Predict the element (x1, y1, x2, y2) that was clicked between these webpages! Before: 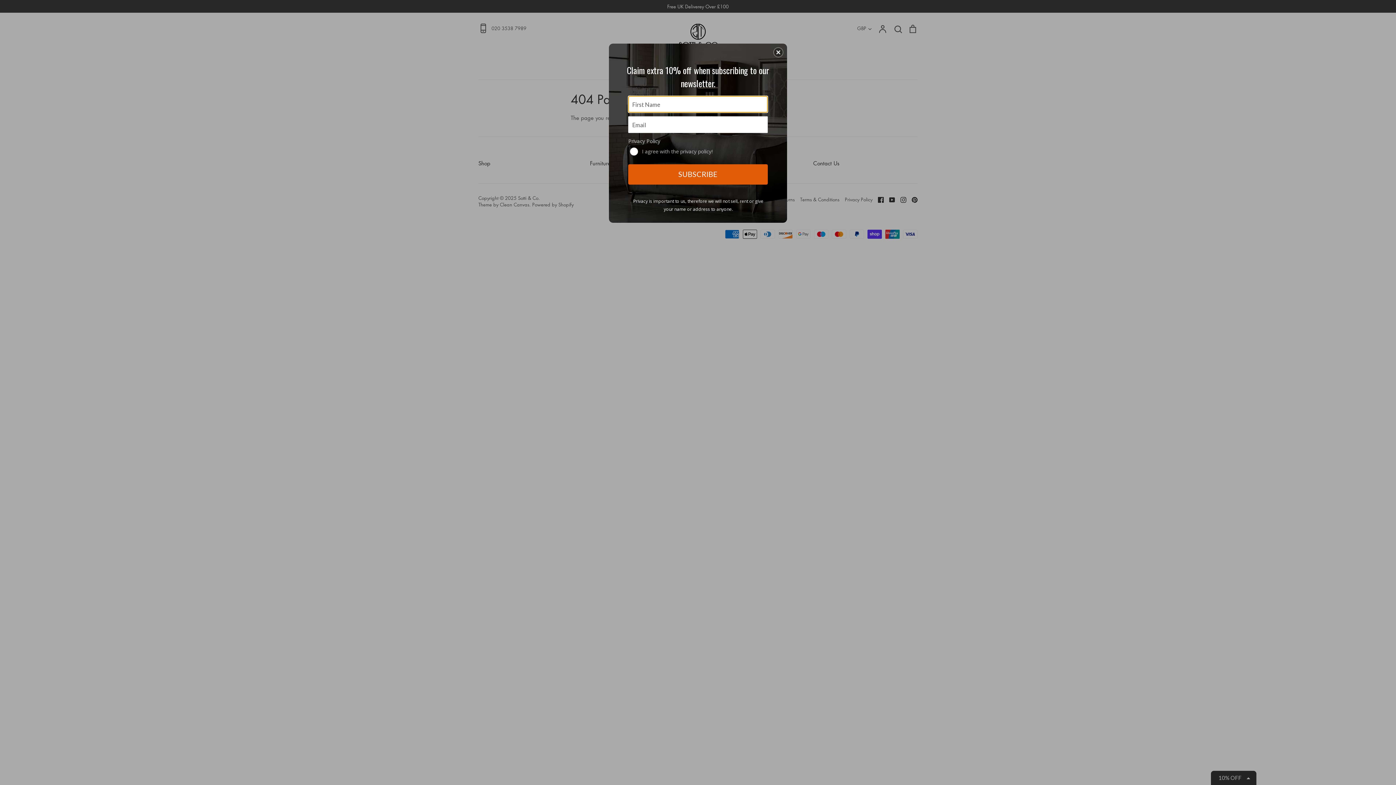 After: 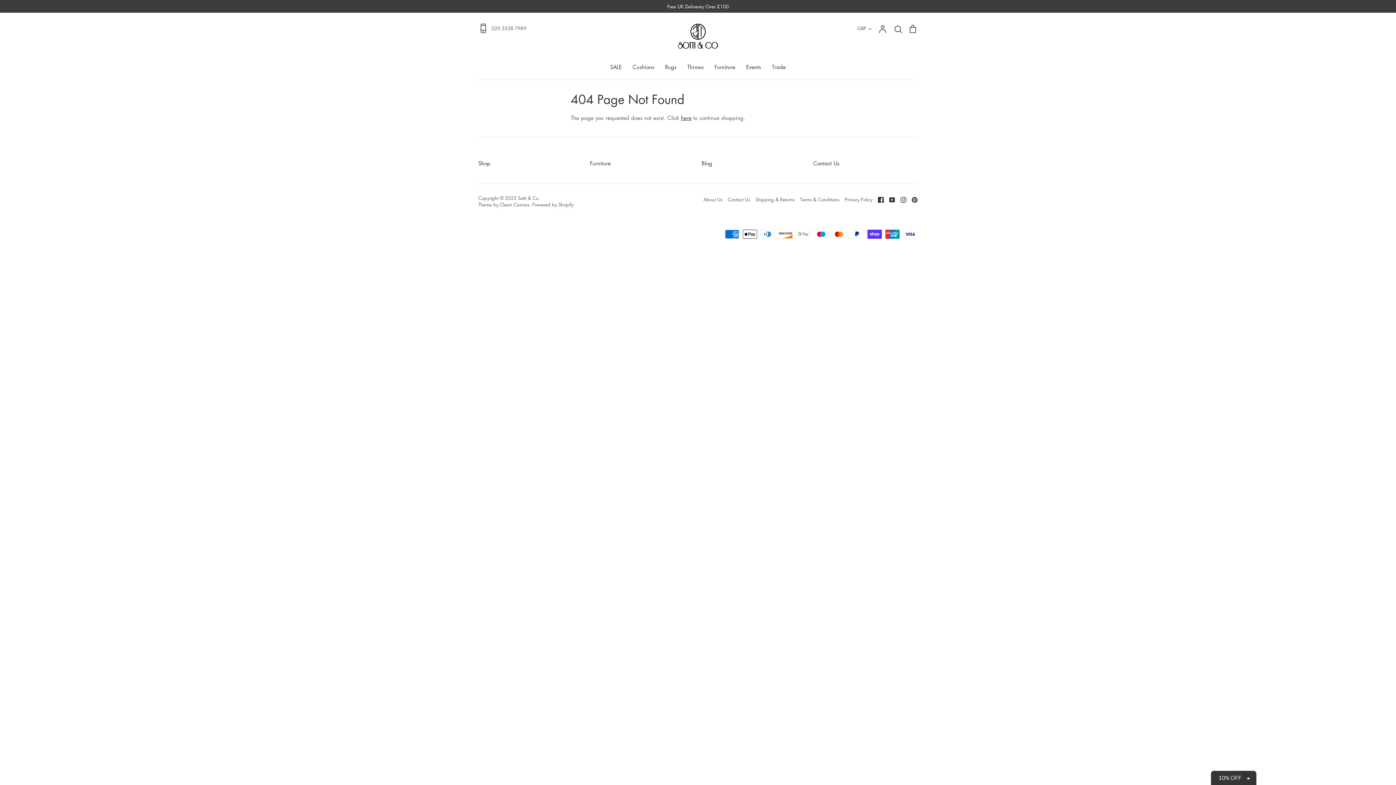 Action: bbox: (774, 48, 782, 56) label: Close